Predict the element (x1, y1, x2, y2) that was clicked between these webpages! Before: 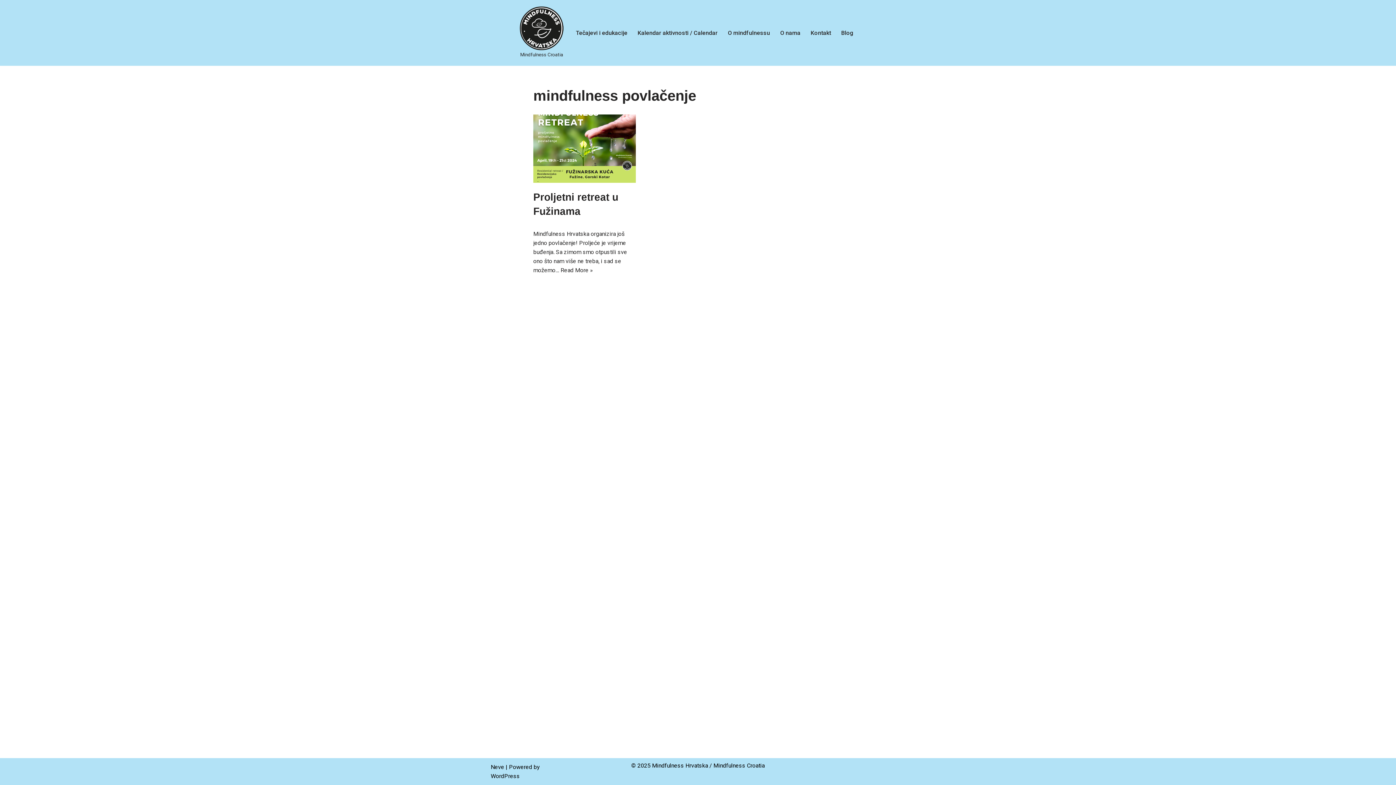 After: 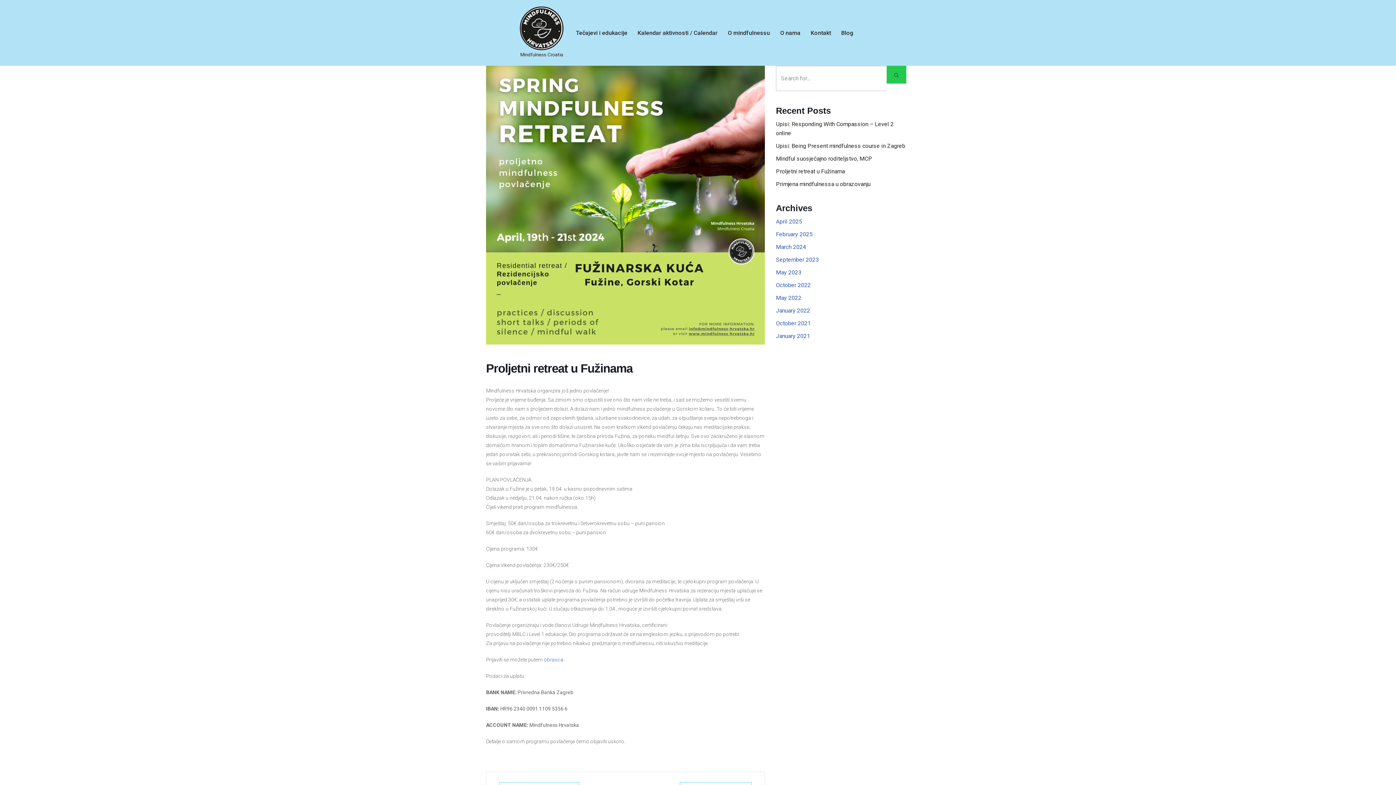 Action: bbox: (533, 114, 635, 182)